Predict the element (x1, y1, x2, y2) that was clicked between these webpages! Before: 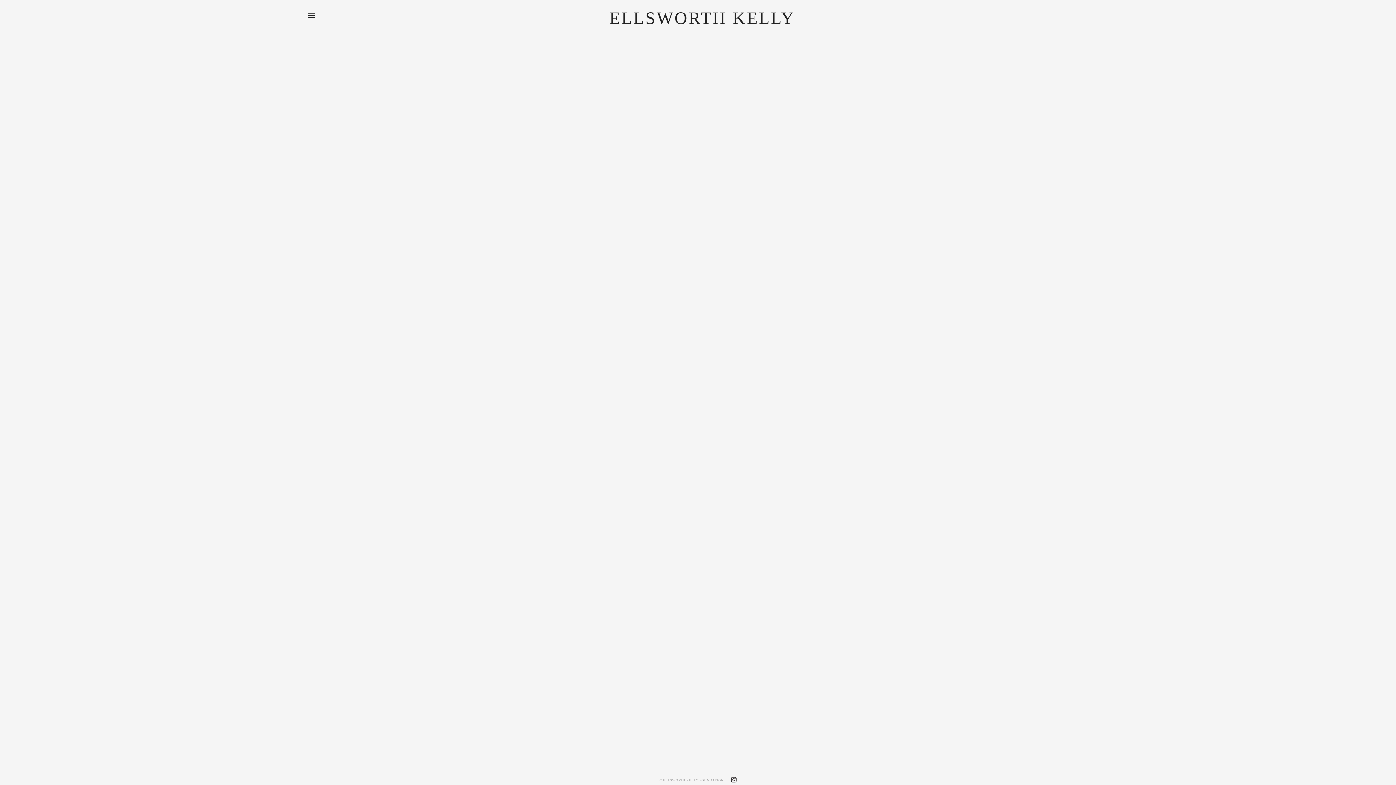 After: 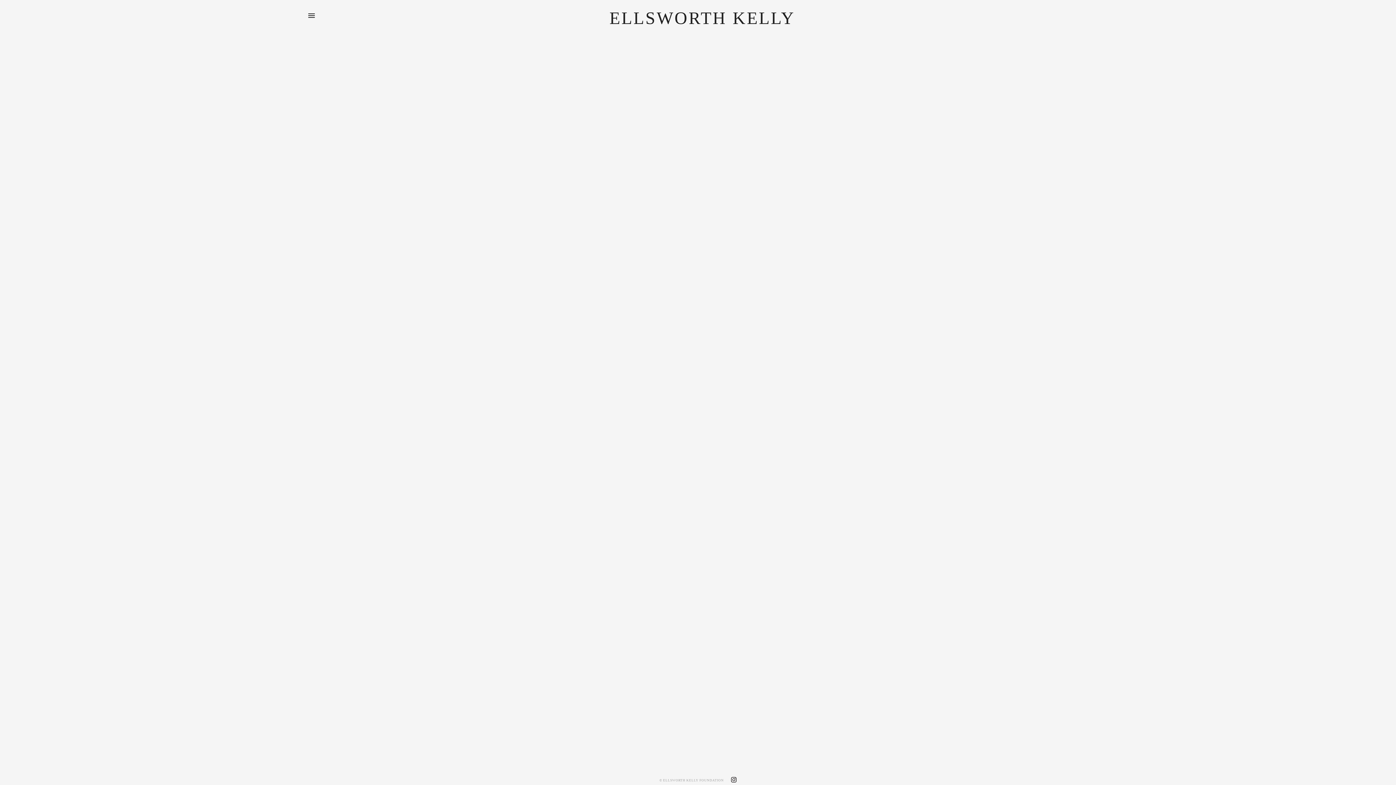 Action: bbox: (724, 777, 736, 783)